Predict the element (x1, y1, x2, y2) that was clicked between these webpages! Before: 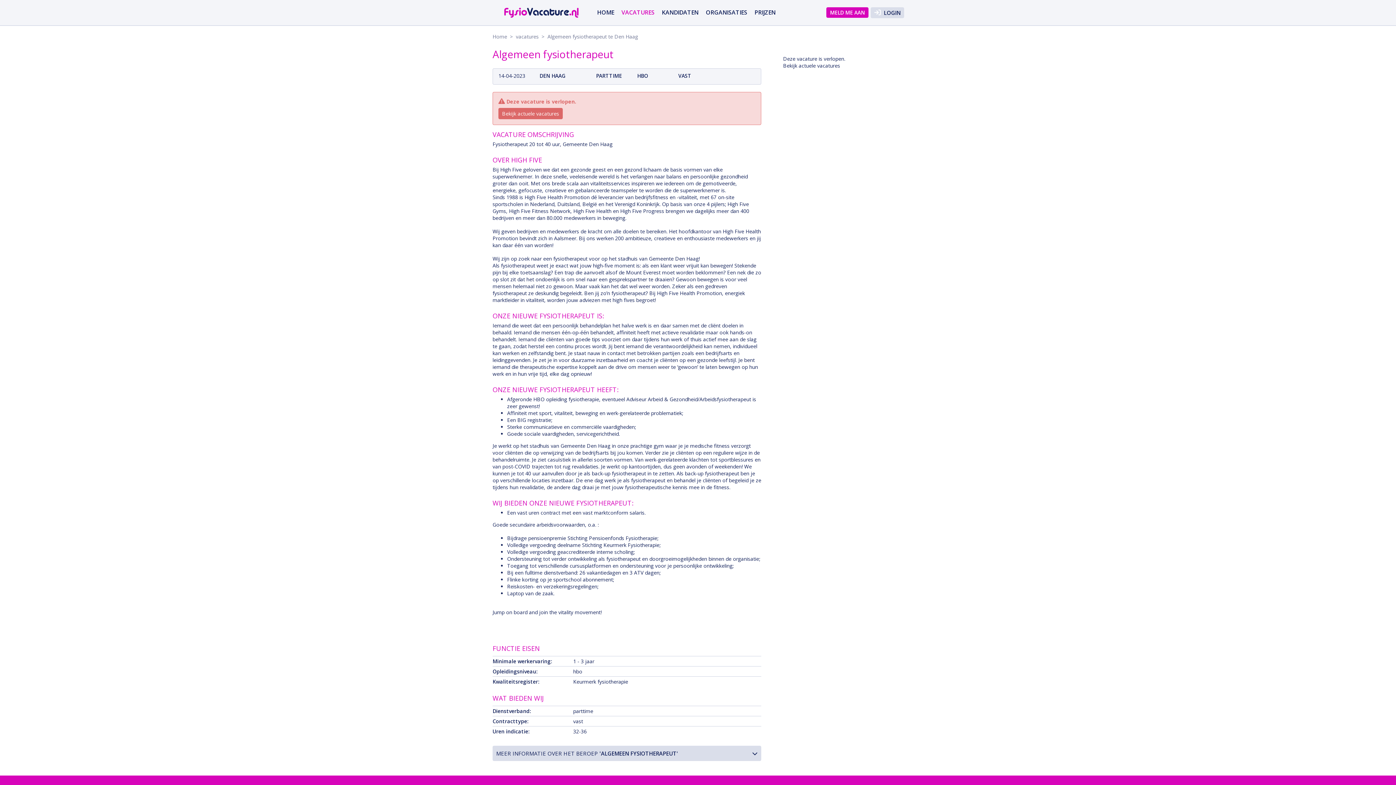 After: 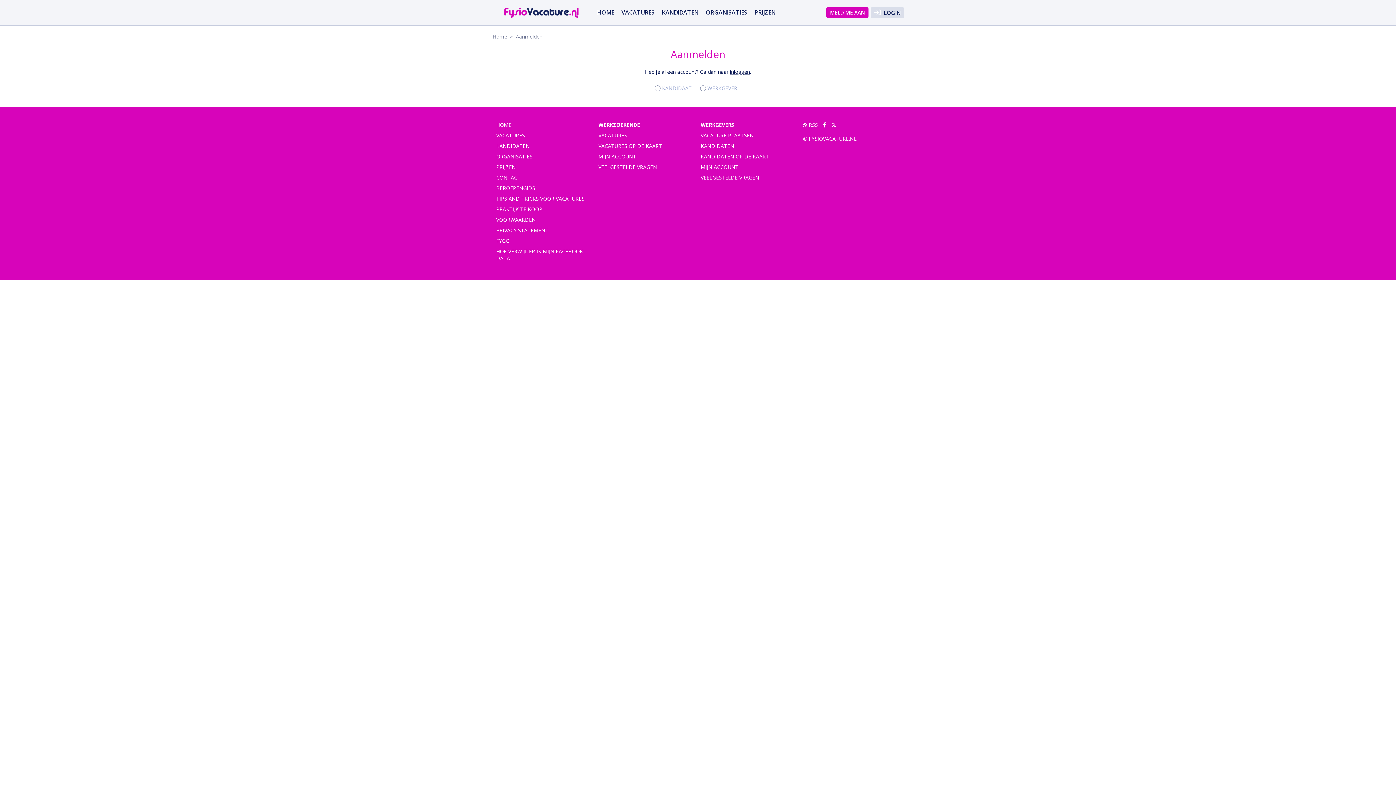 Action: bbox: (826, 7, 868, 17) label: MELD ME AAN